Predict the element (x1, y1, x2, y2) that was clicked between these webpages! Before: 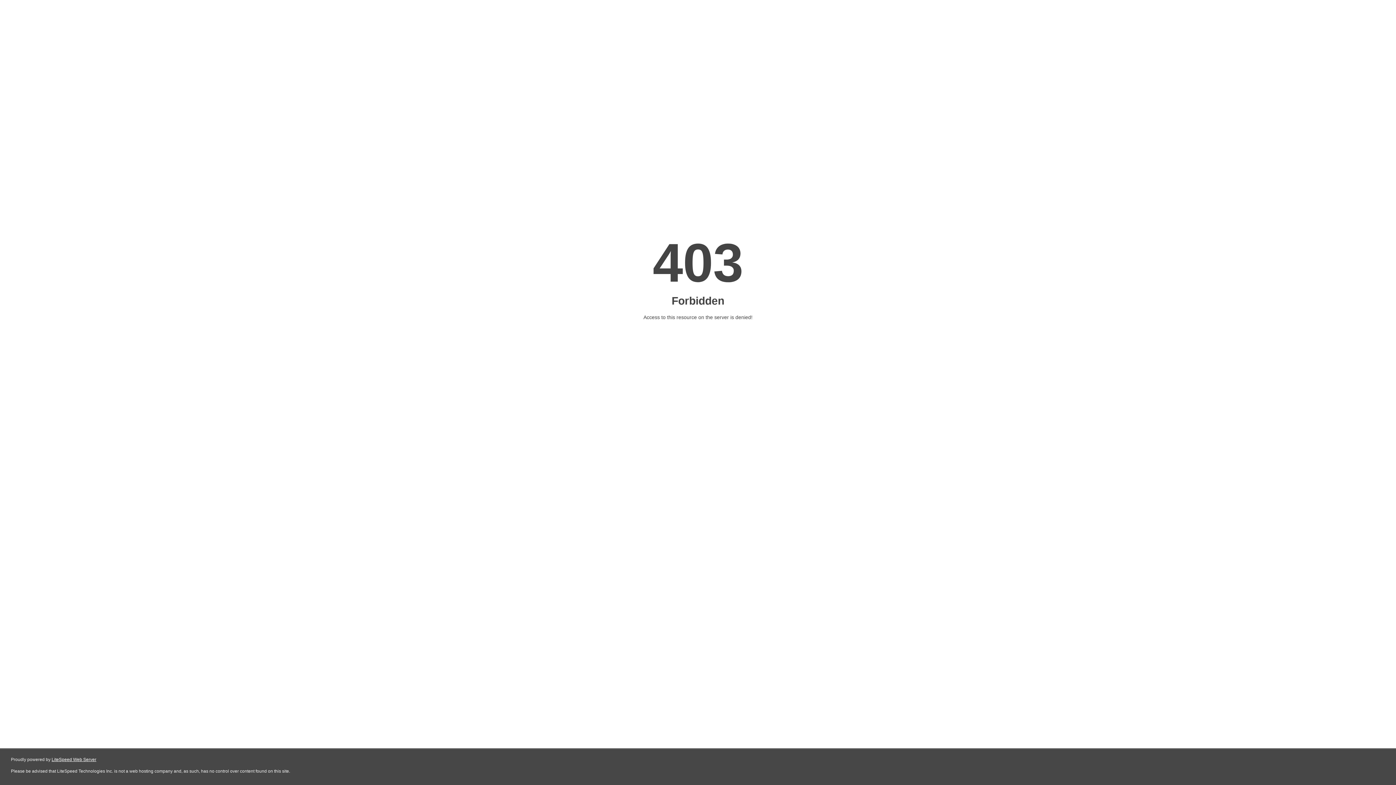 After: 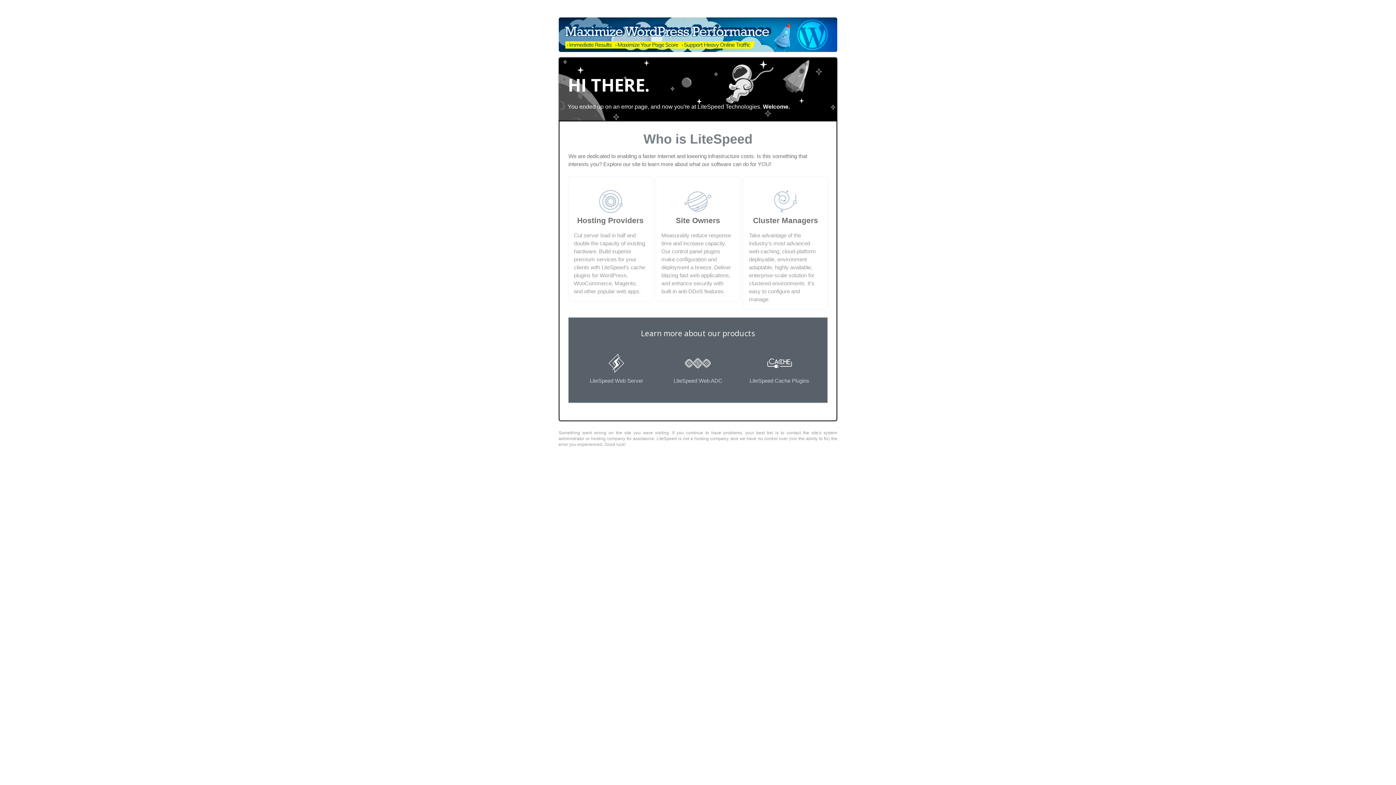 Action: label: LiteSpeed Web Server bbox: (51, 757, 96, 762)